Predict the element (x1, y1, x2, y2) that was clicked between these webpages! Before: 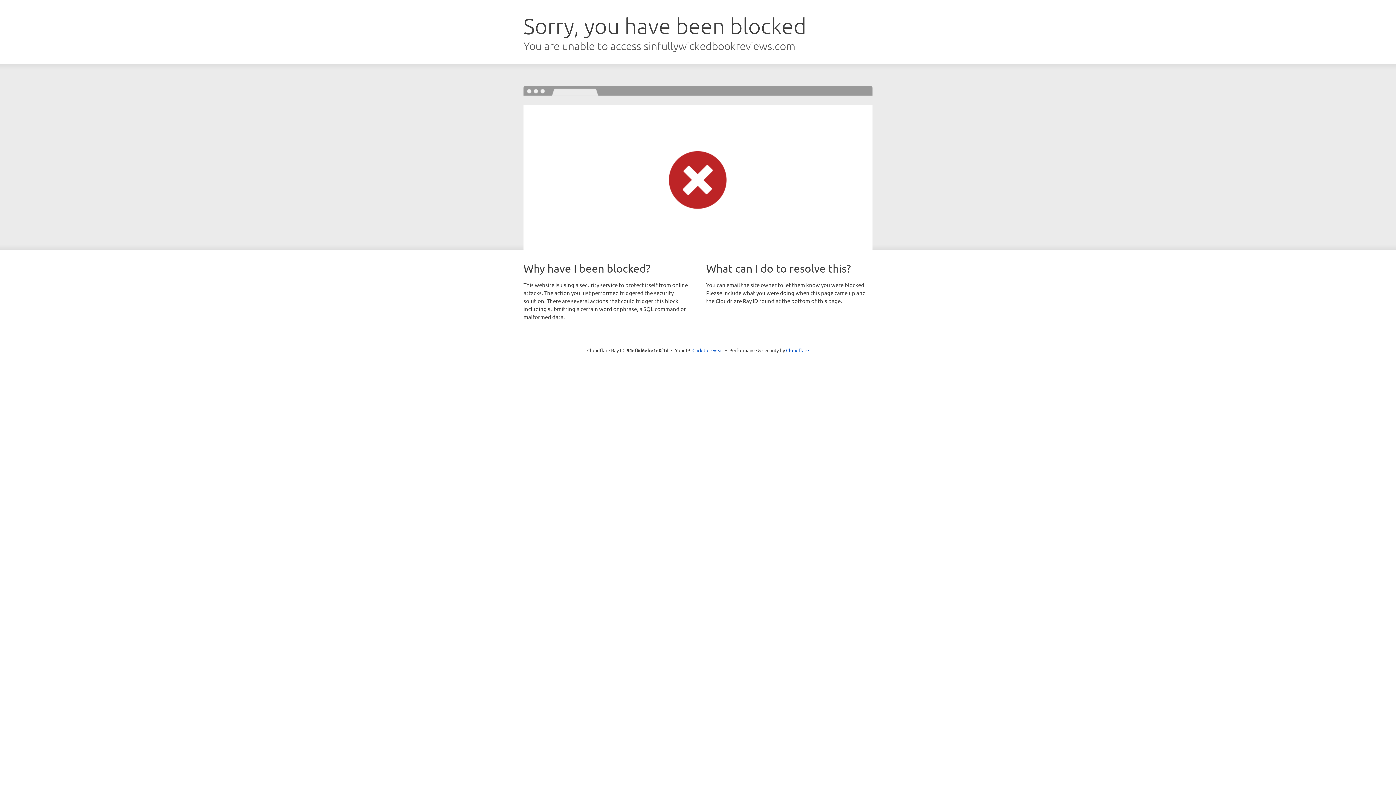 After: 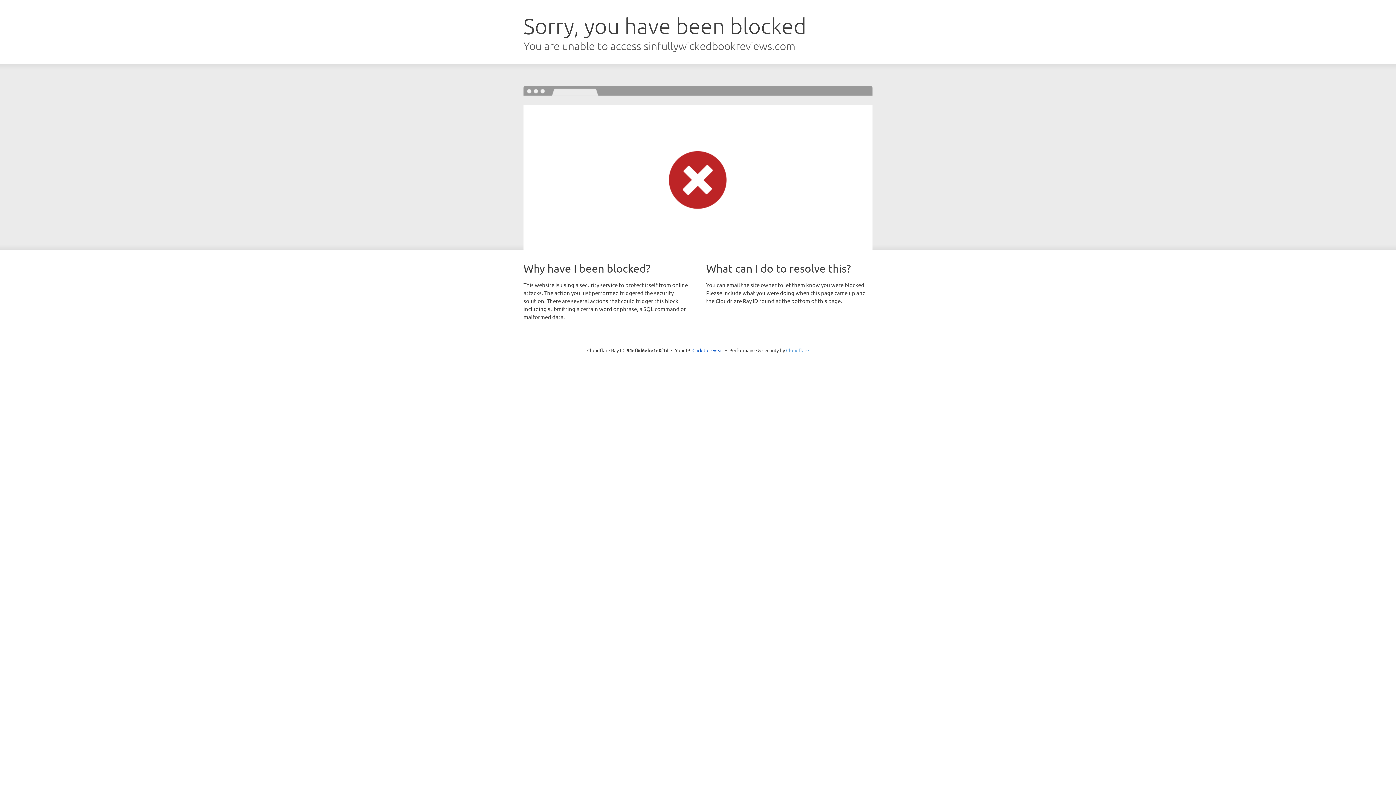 Action: bbox: (786, 347, 809, 353) label: Cloudflare